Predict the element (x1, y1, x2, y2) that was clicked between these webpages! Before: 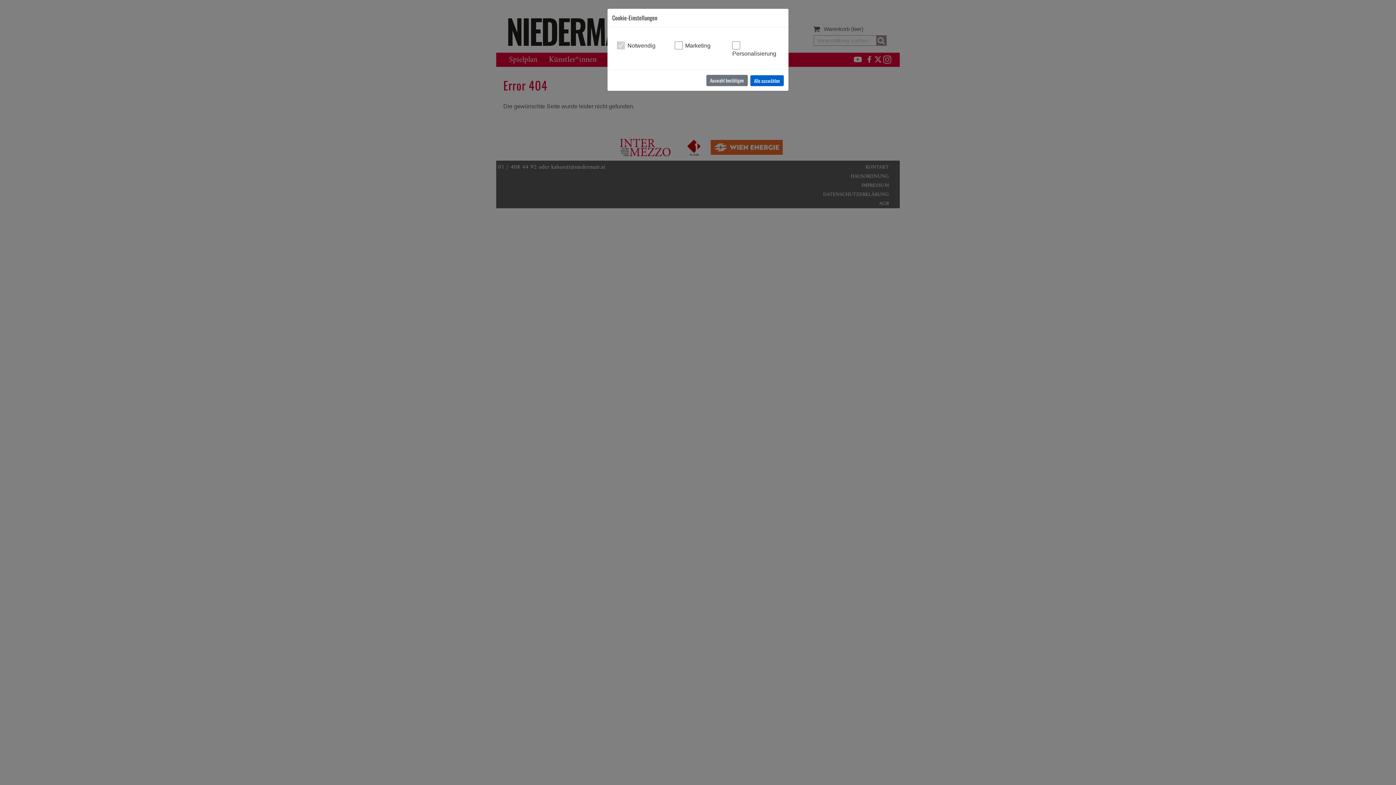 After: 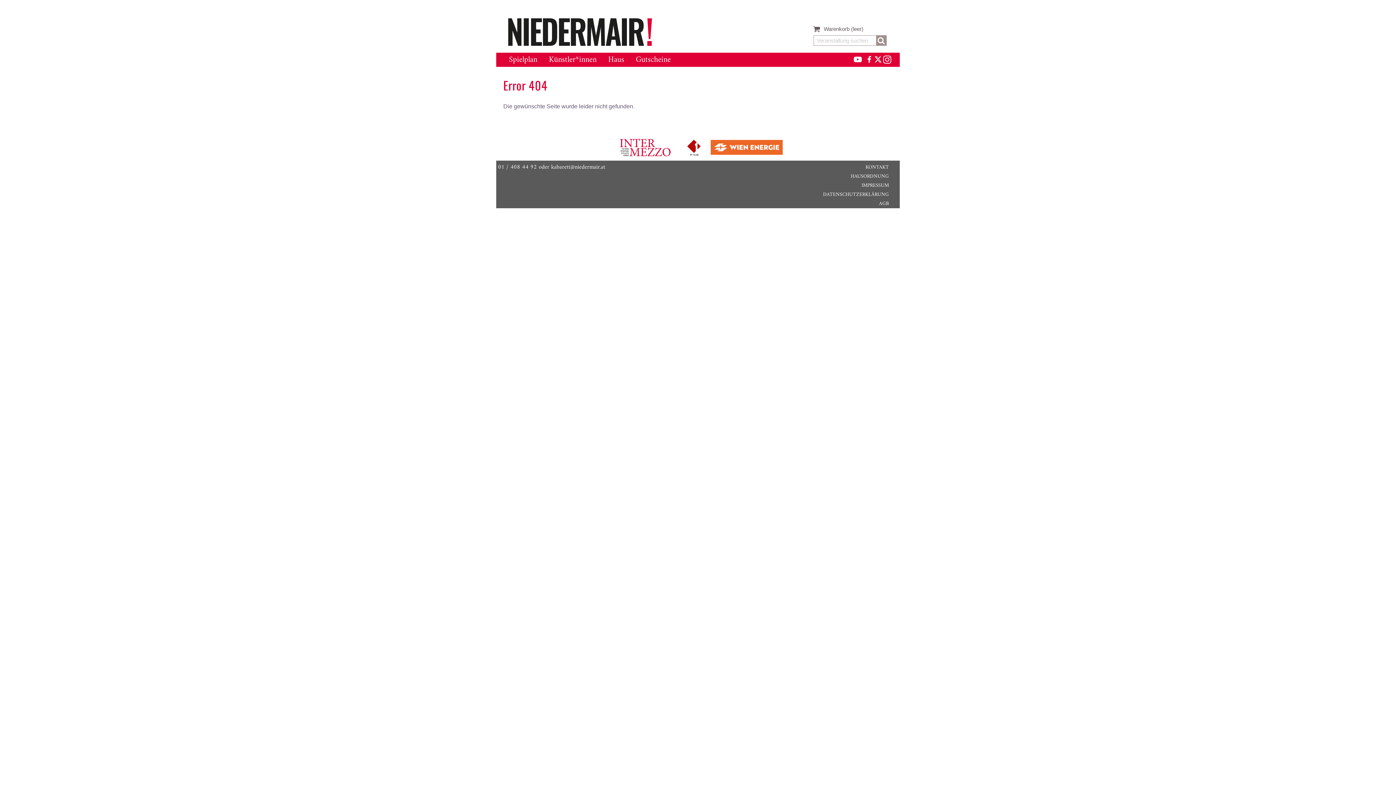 Action: label: Auswahl bestätigen bbox: (706, 75, 748, 86)